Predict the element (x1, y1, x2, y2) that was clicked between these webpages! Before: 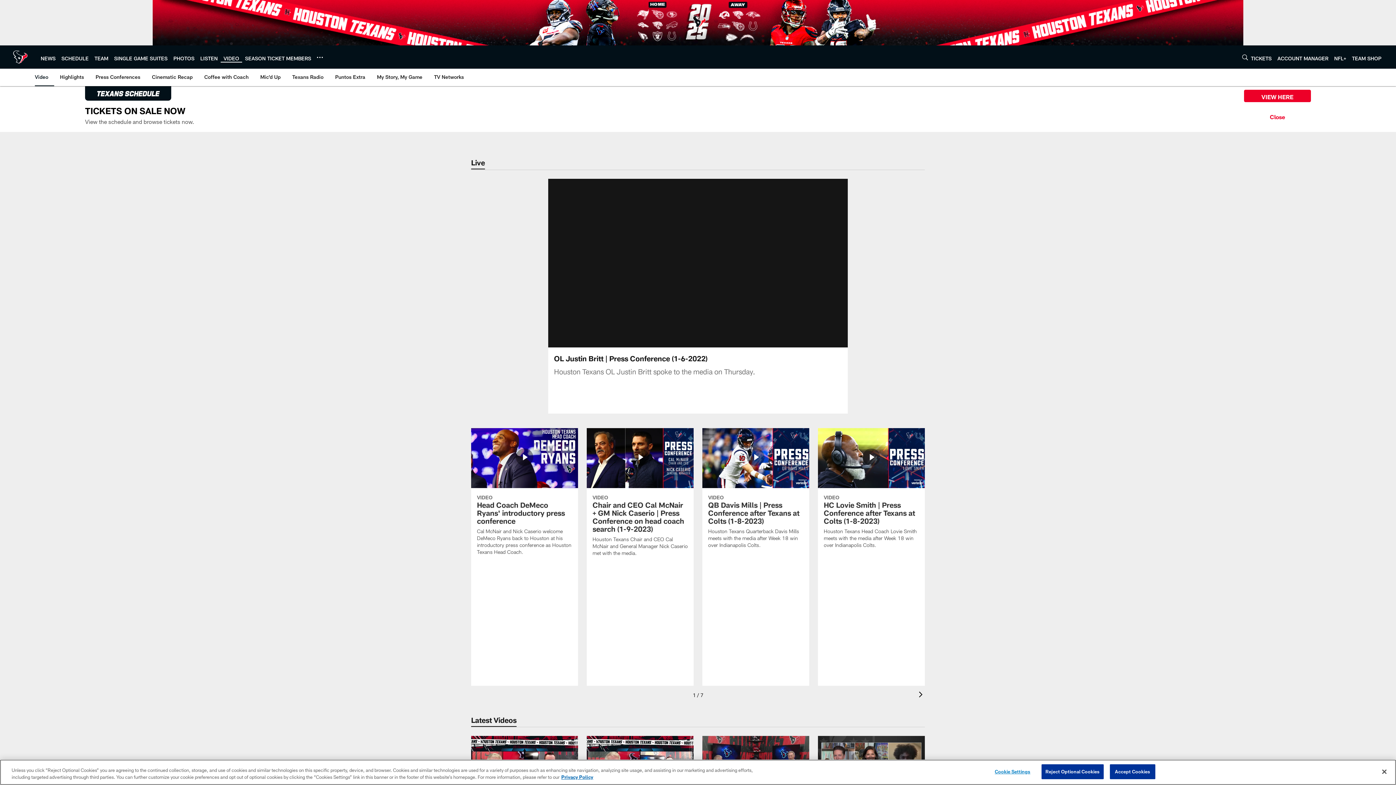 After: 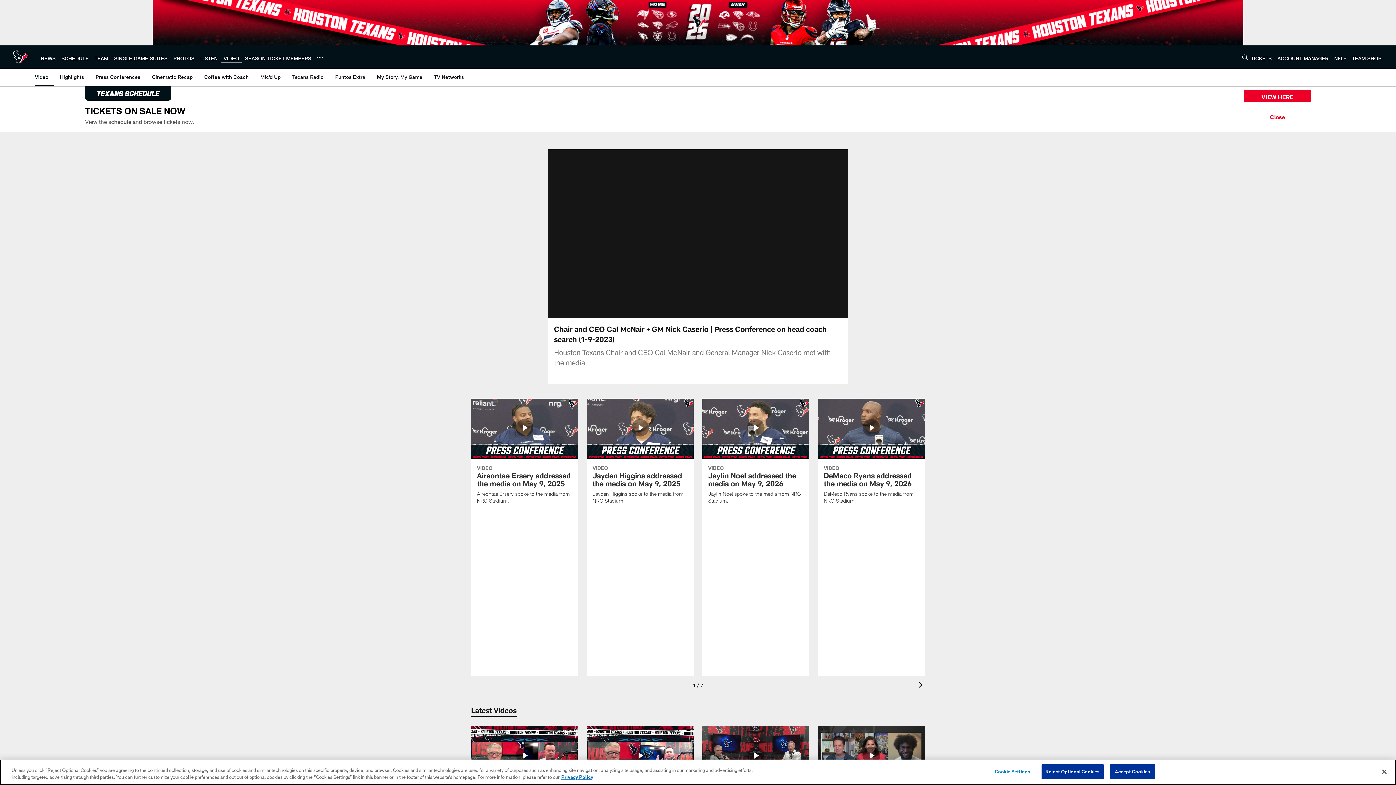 Action: bbox: (586, 428, 693, 565) label: Chair and CEO Cal McNair + GM Nick Caserio | Press Conference on head coach search (1-9-2023)